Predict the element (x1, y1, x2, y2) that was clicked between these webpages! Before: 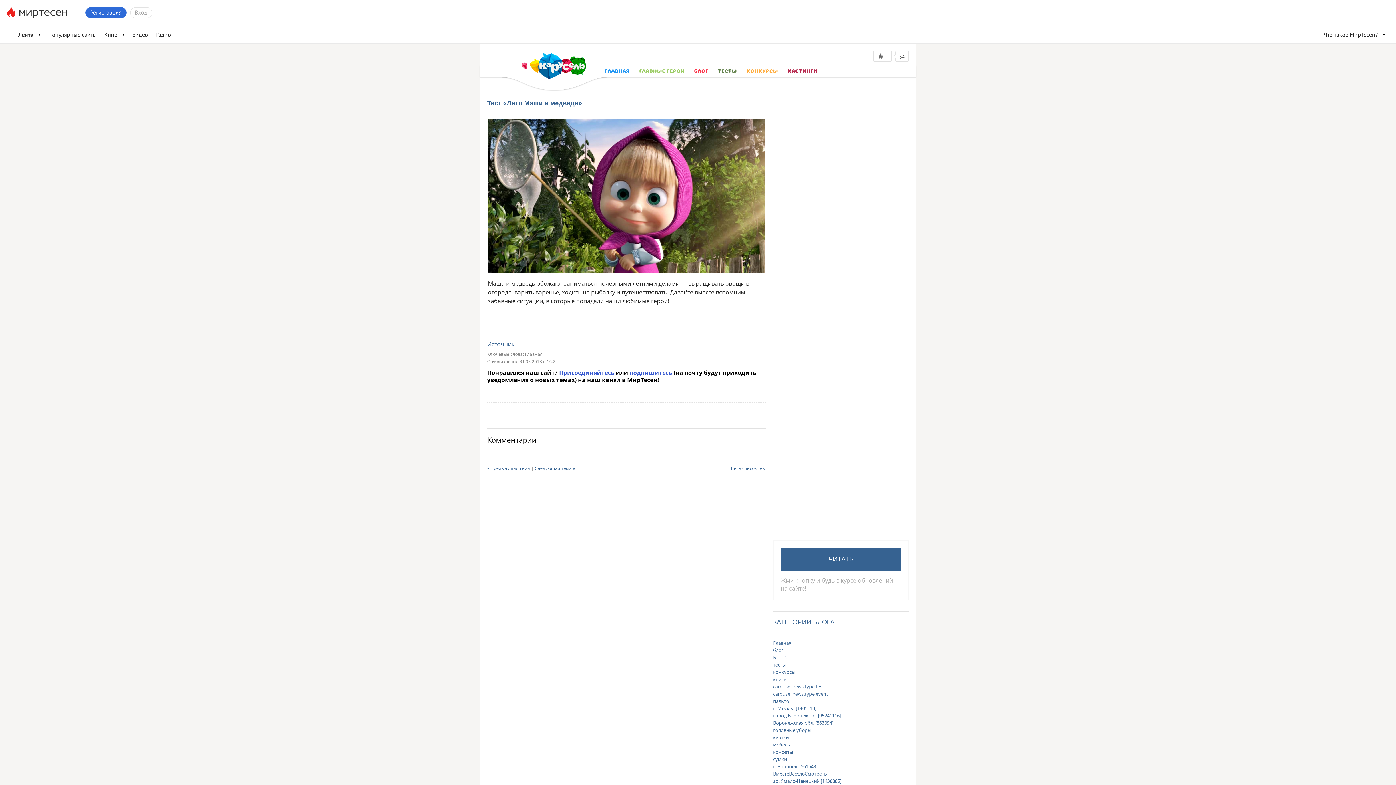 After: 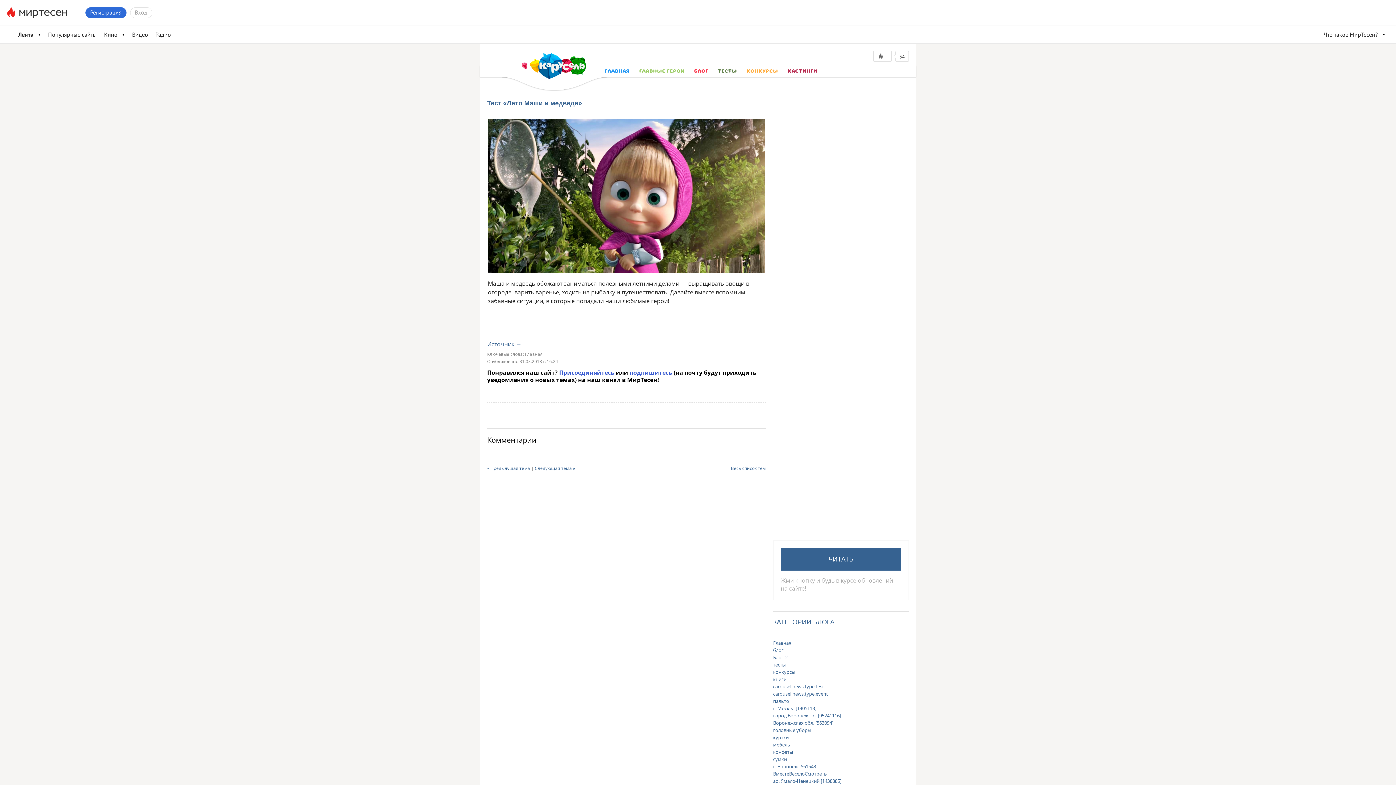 Action: label: Тест «Лето Маши и медведя» bbox: (487, 99, 582, 106)